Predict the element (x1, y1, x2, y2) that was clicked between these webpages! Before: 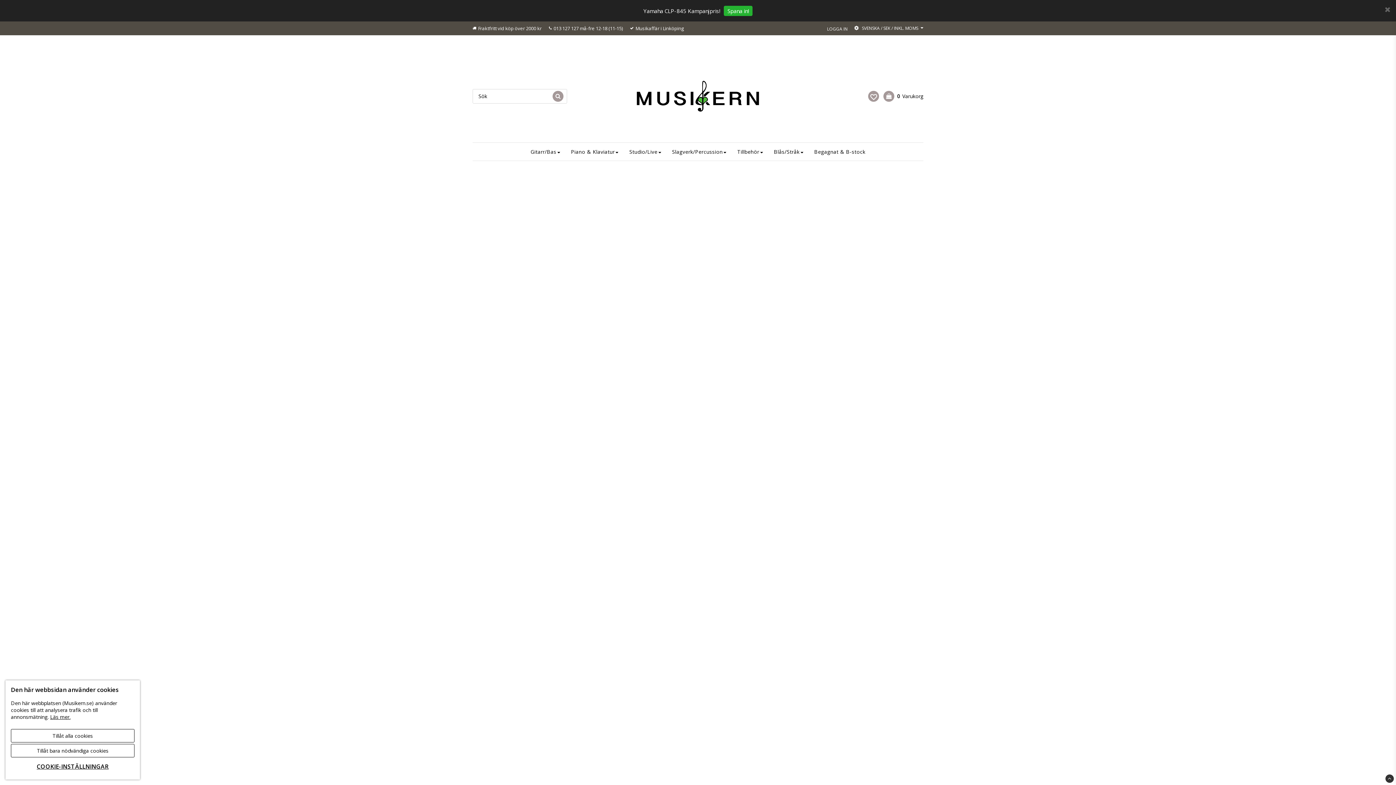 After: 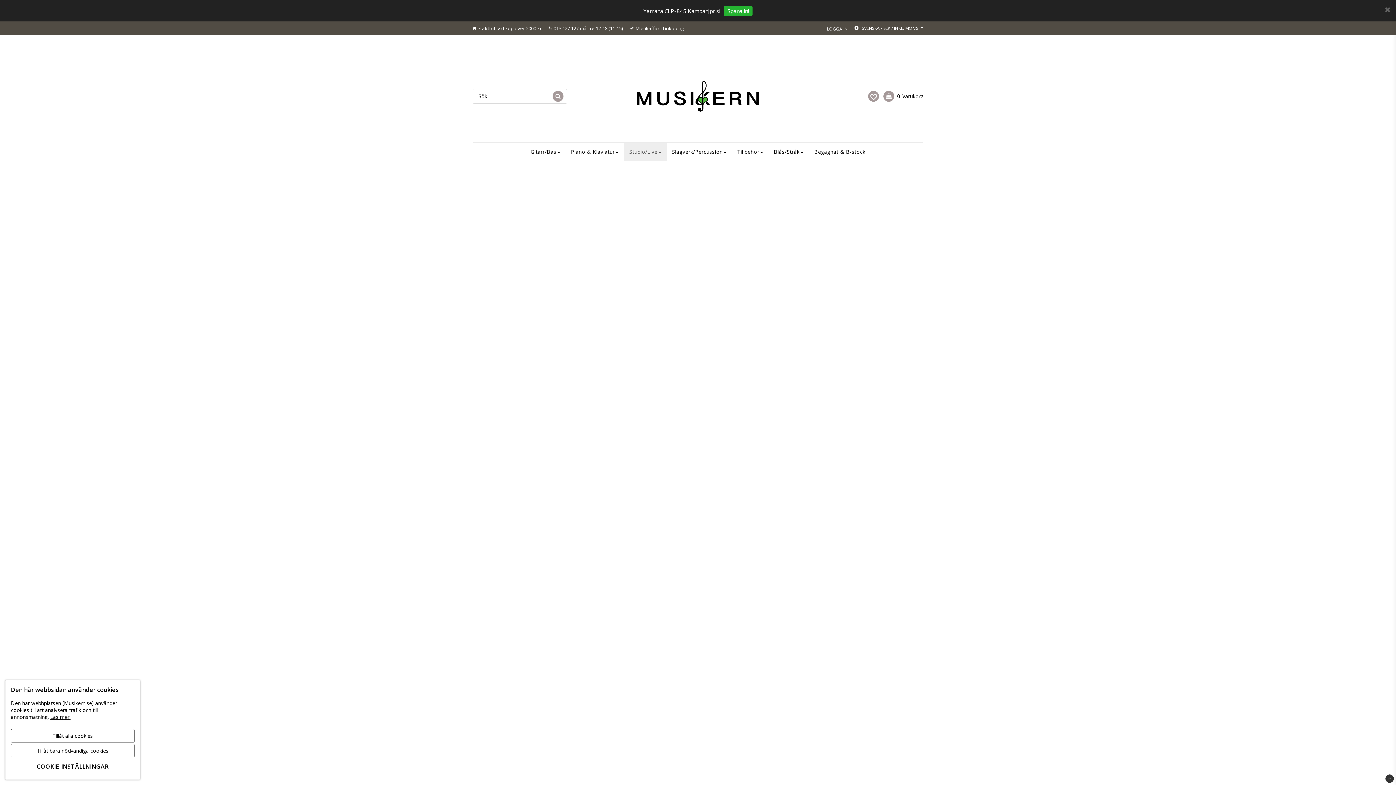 Action: bbox: (624, 143, 666, 160) label: Studio/Live